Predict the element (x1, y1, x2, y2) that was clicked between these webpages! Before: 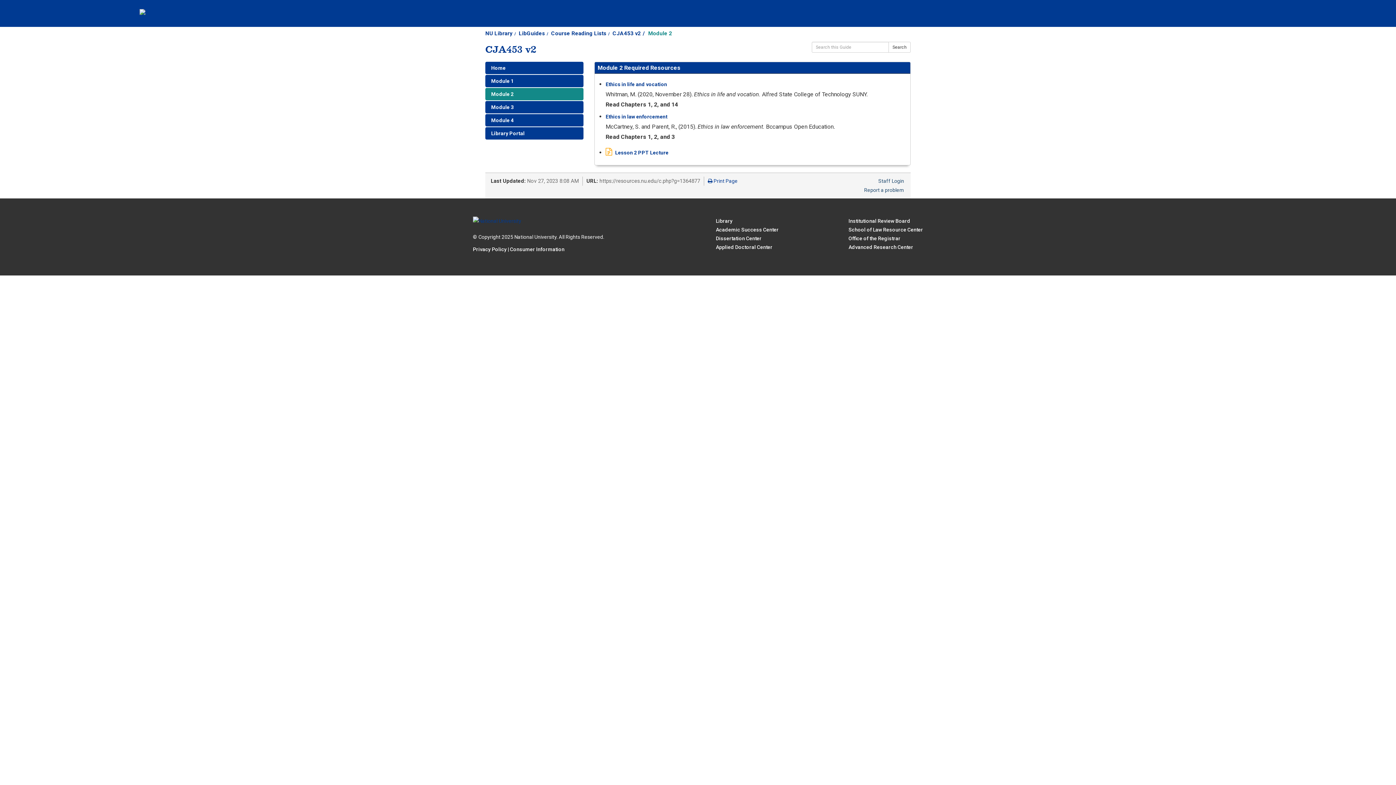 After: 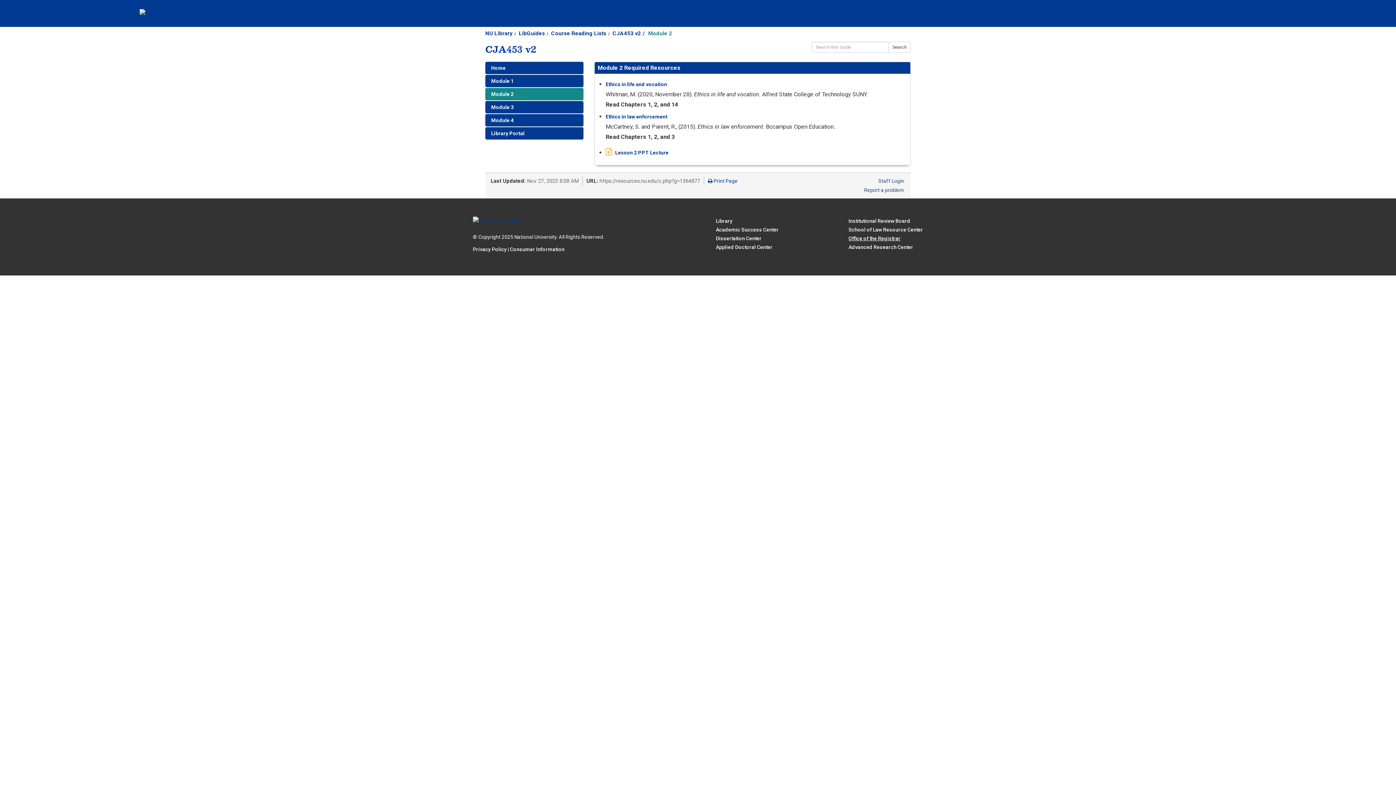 Action: bbox: (848, 235, 900, 241) label: Office of the Registrar